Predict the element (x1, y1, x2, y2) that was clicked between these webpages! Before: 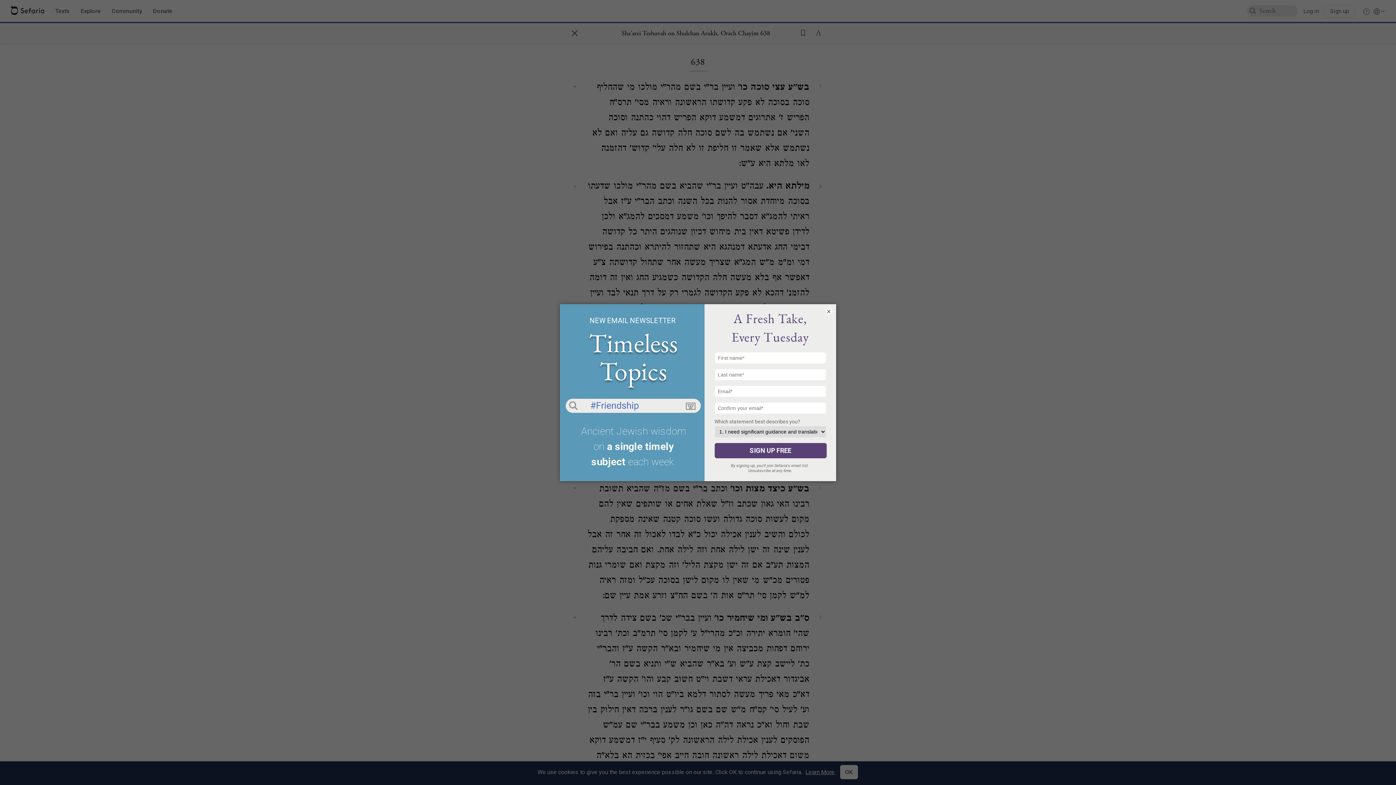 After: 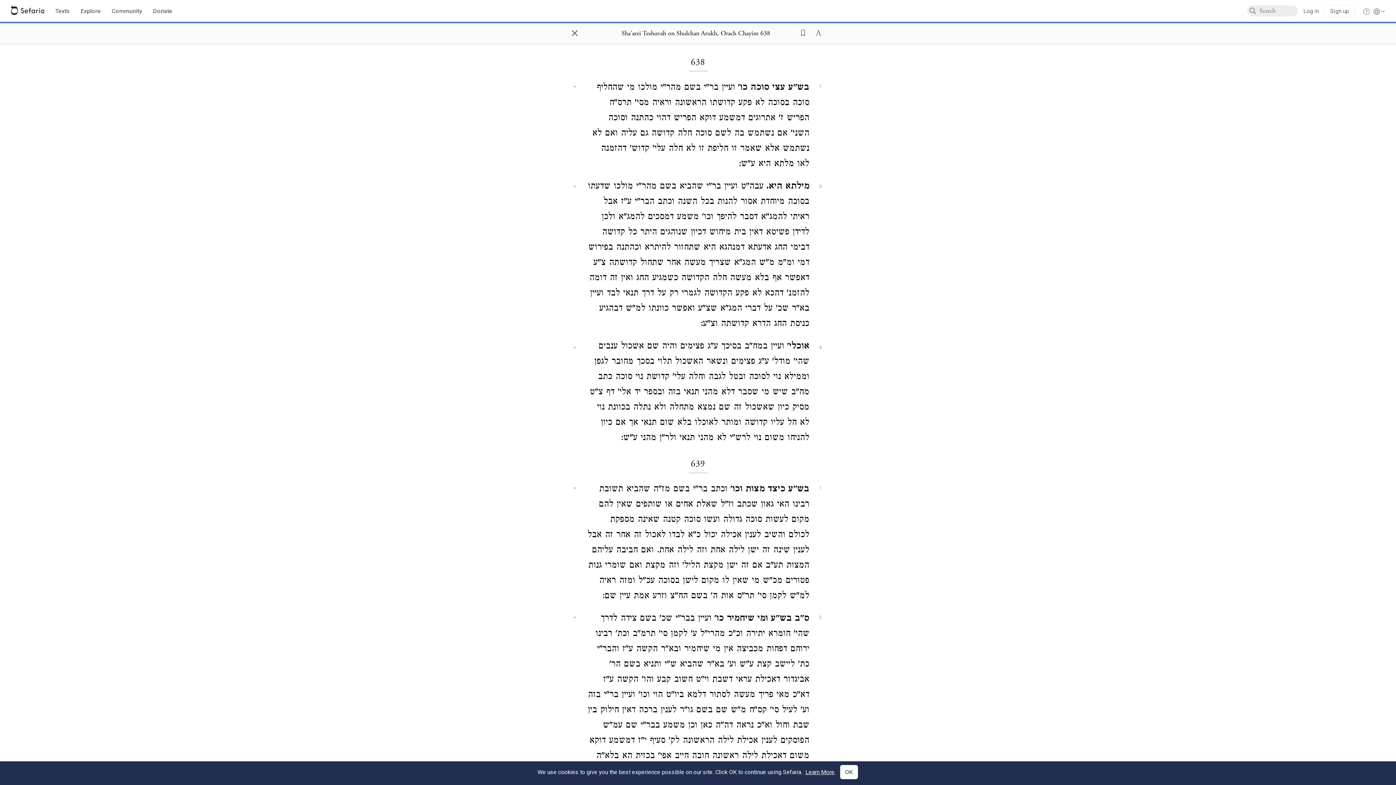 Action: bbox: (825, 307, 832, 315) label: ×